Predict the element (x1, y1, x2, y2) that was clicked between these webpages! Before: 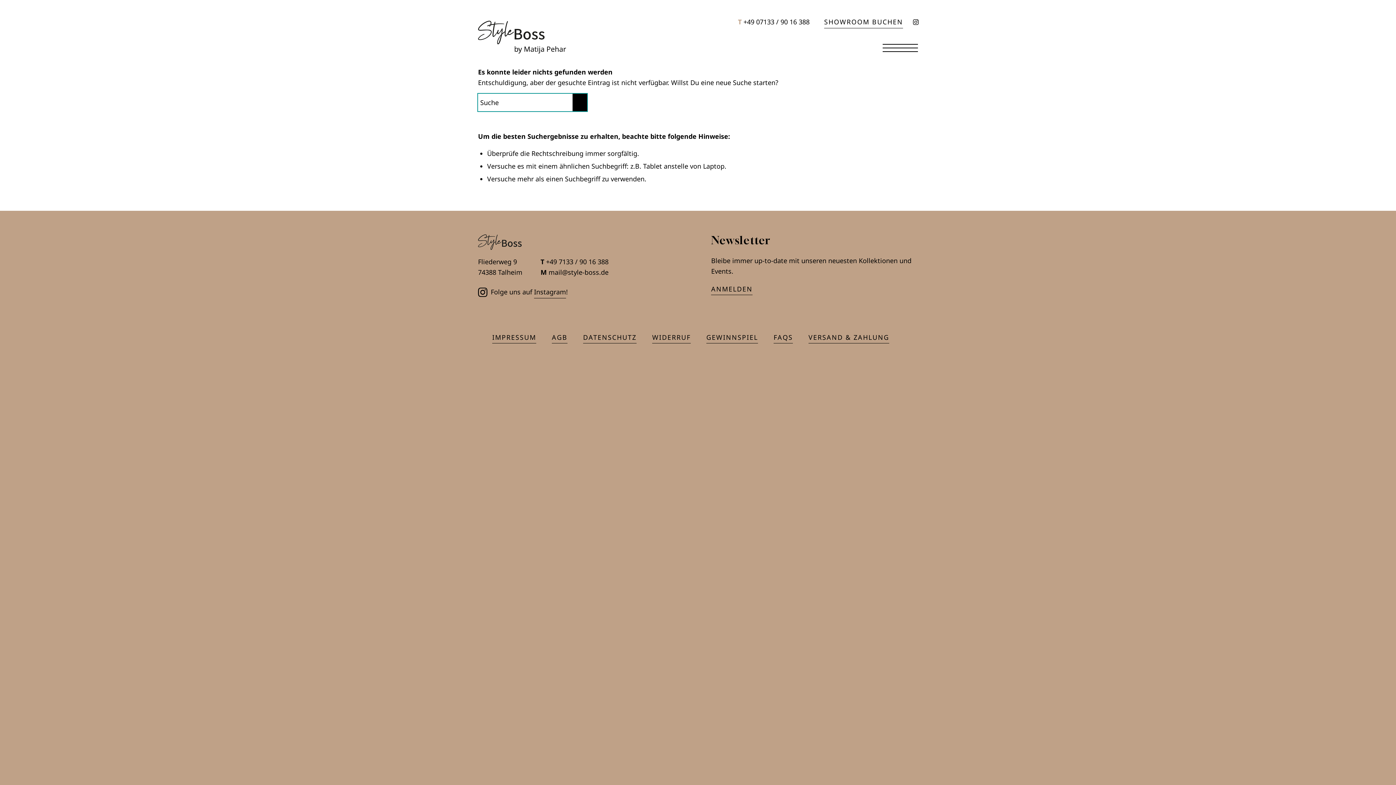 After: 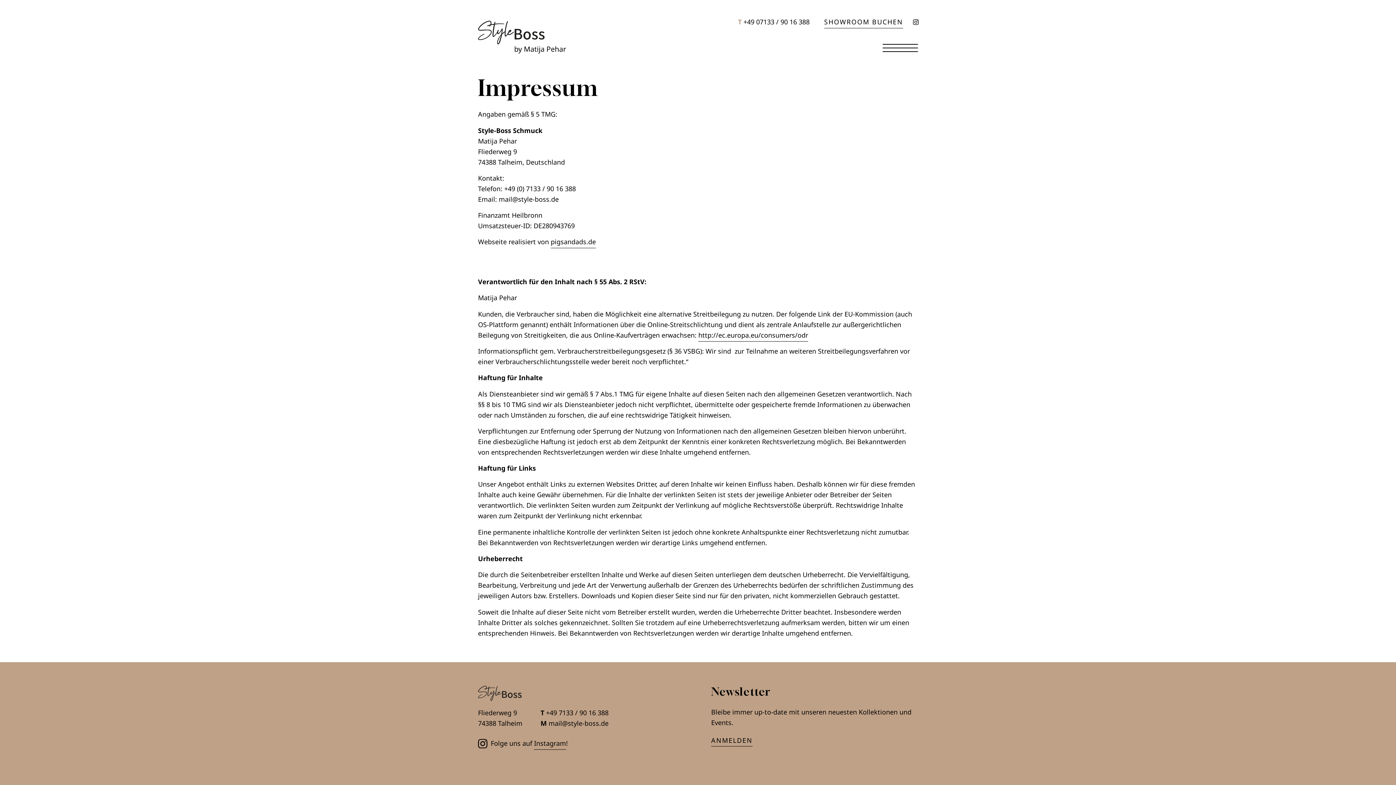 Action: label: IMPRESSUM bbox: (492, 333, 536, 341)